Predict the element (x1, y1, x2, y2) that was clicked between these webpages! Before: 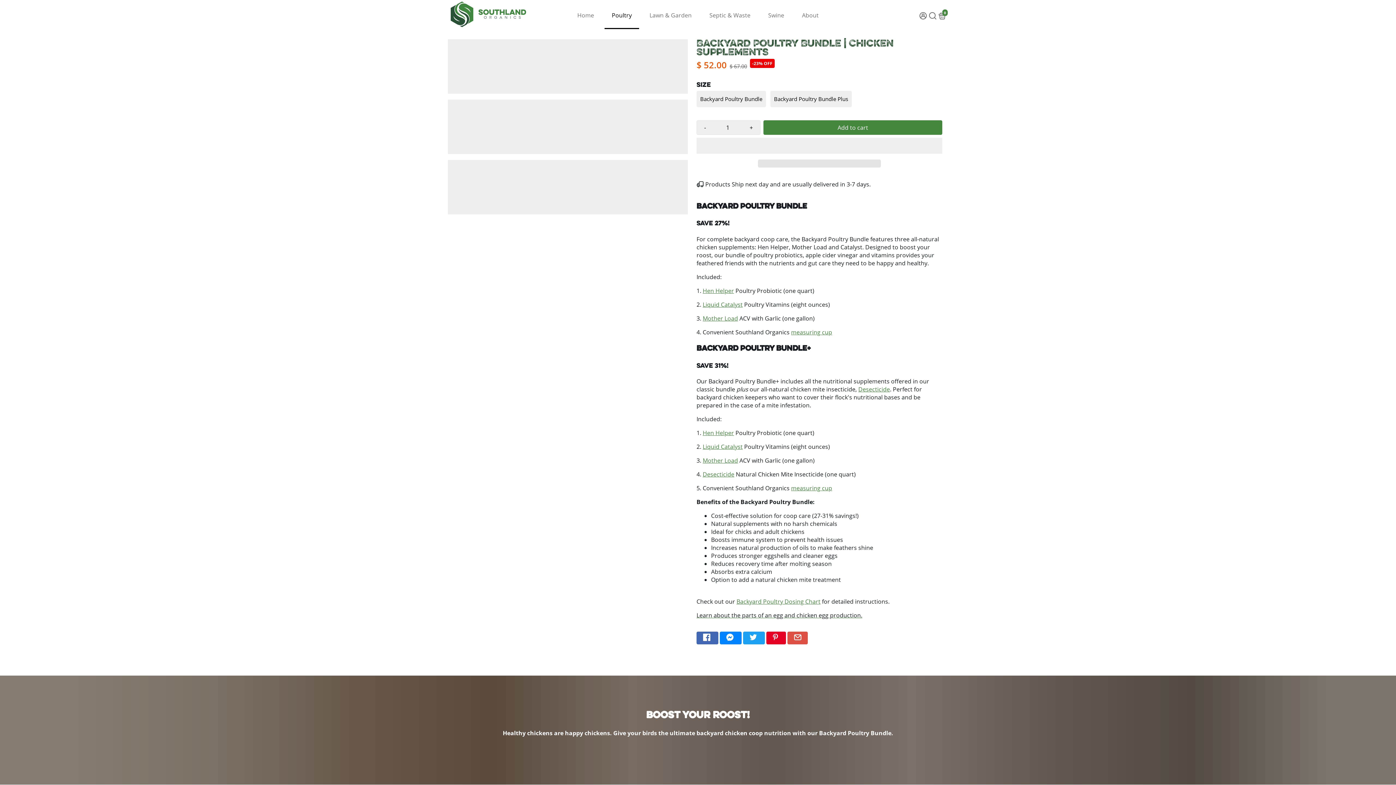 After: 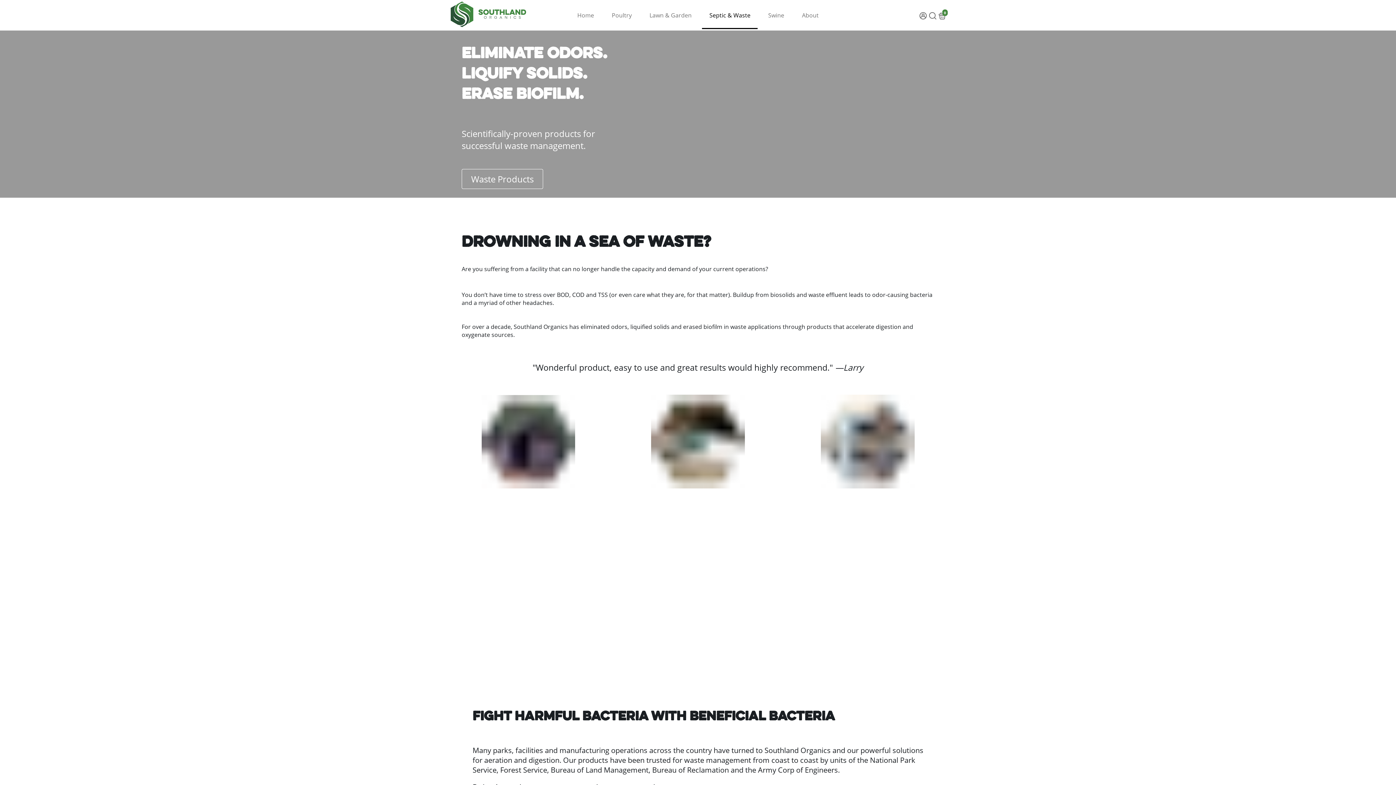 Action: label: Septic & Waste bbox: (702, 1, 757, 28)